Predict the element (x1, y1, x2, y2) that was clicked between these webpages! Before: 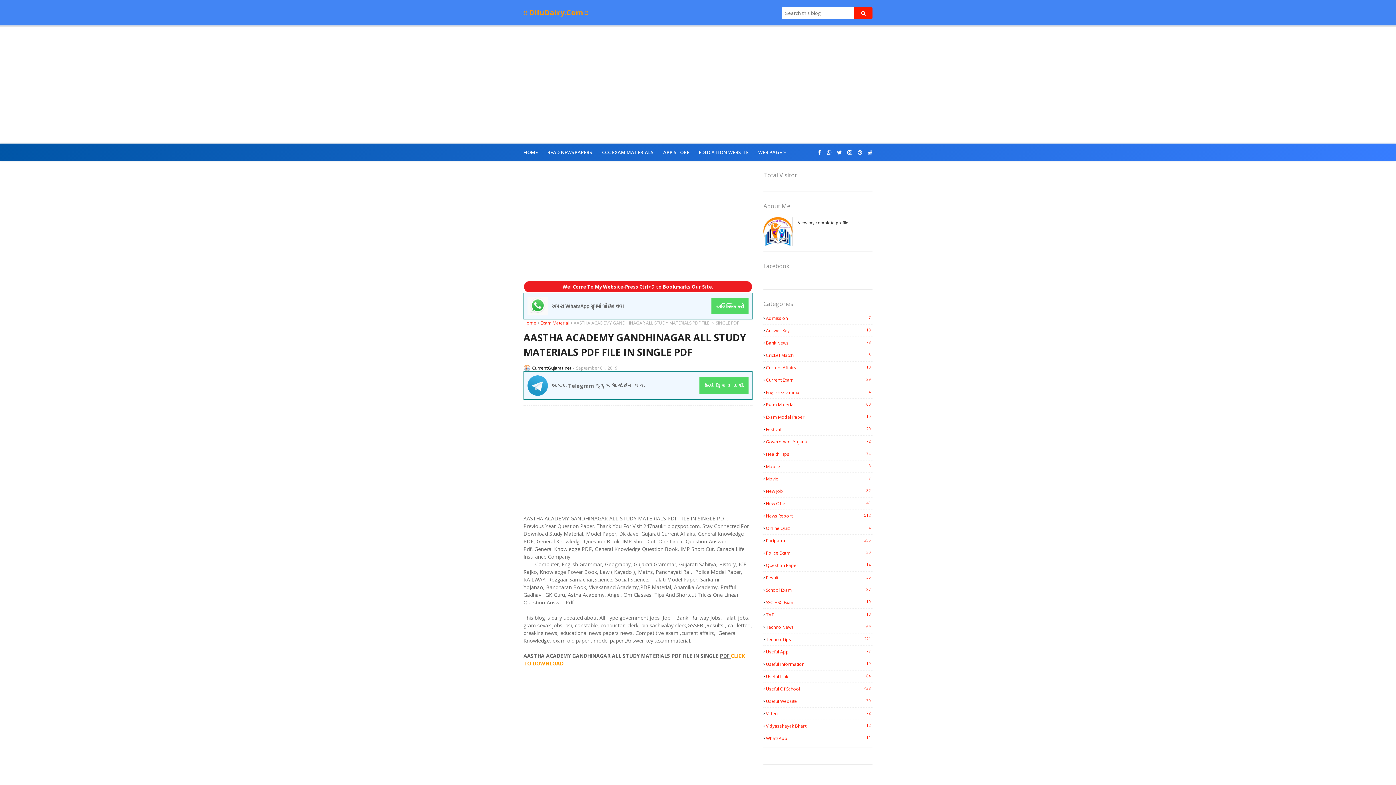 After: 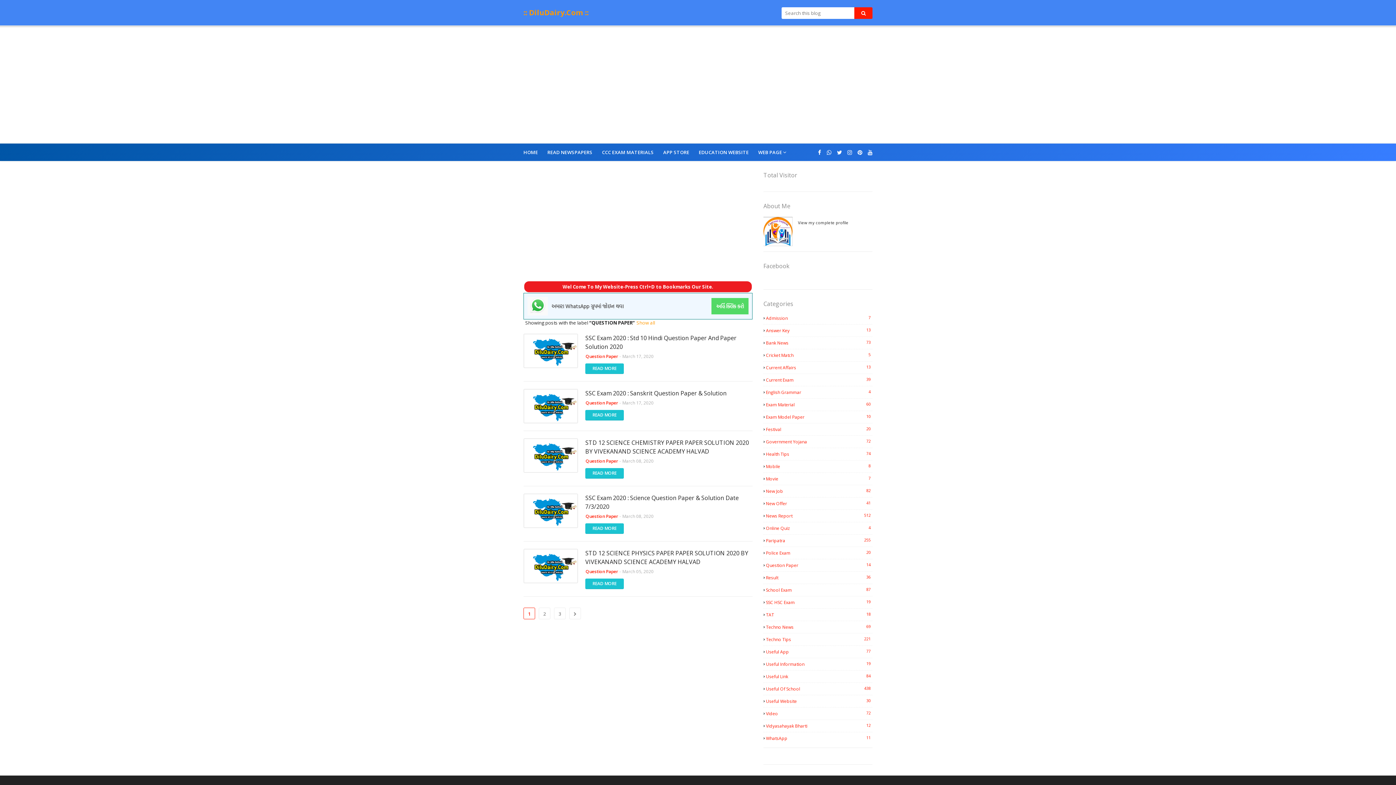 Action: bbox: (763, 562, 872, 569) label: Question Paper
14